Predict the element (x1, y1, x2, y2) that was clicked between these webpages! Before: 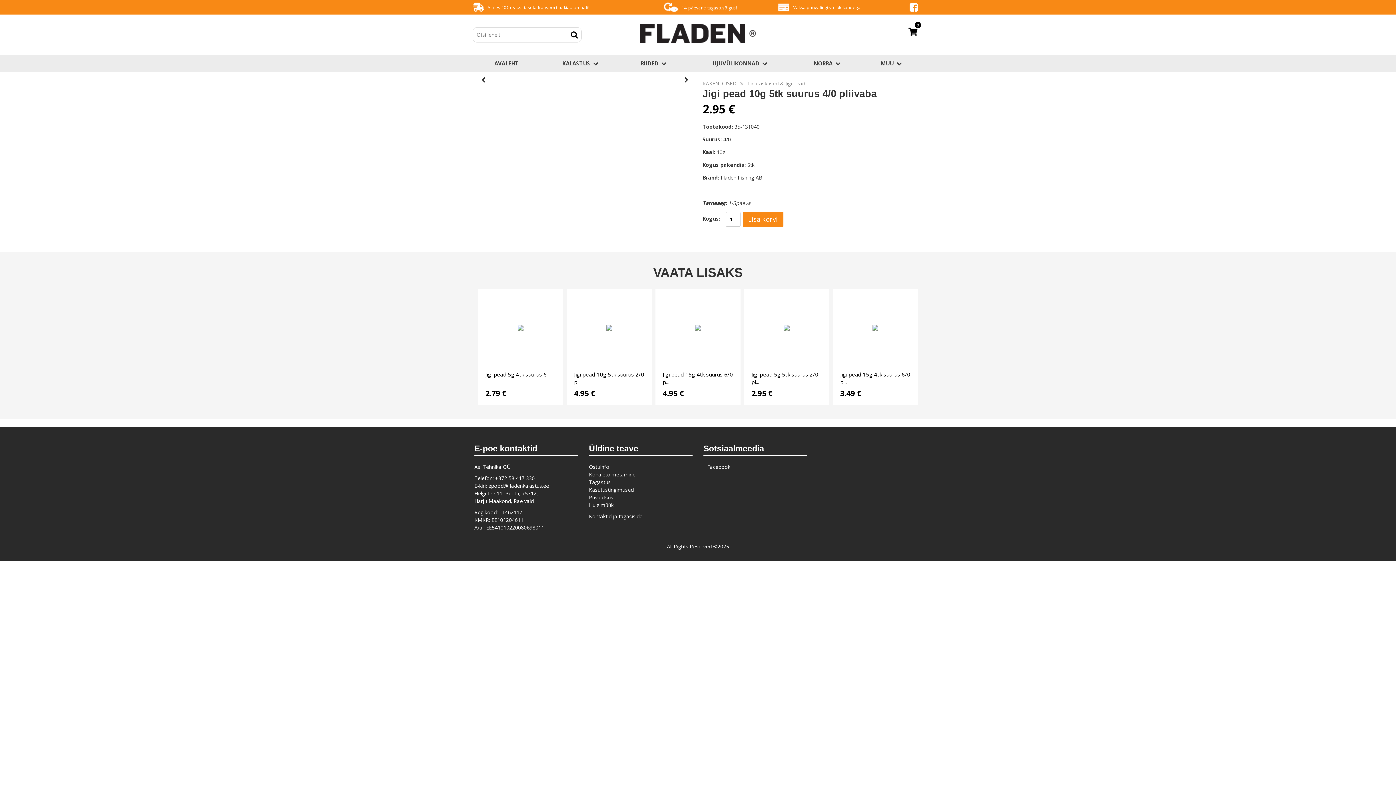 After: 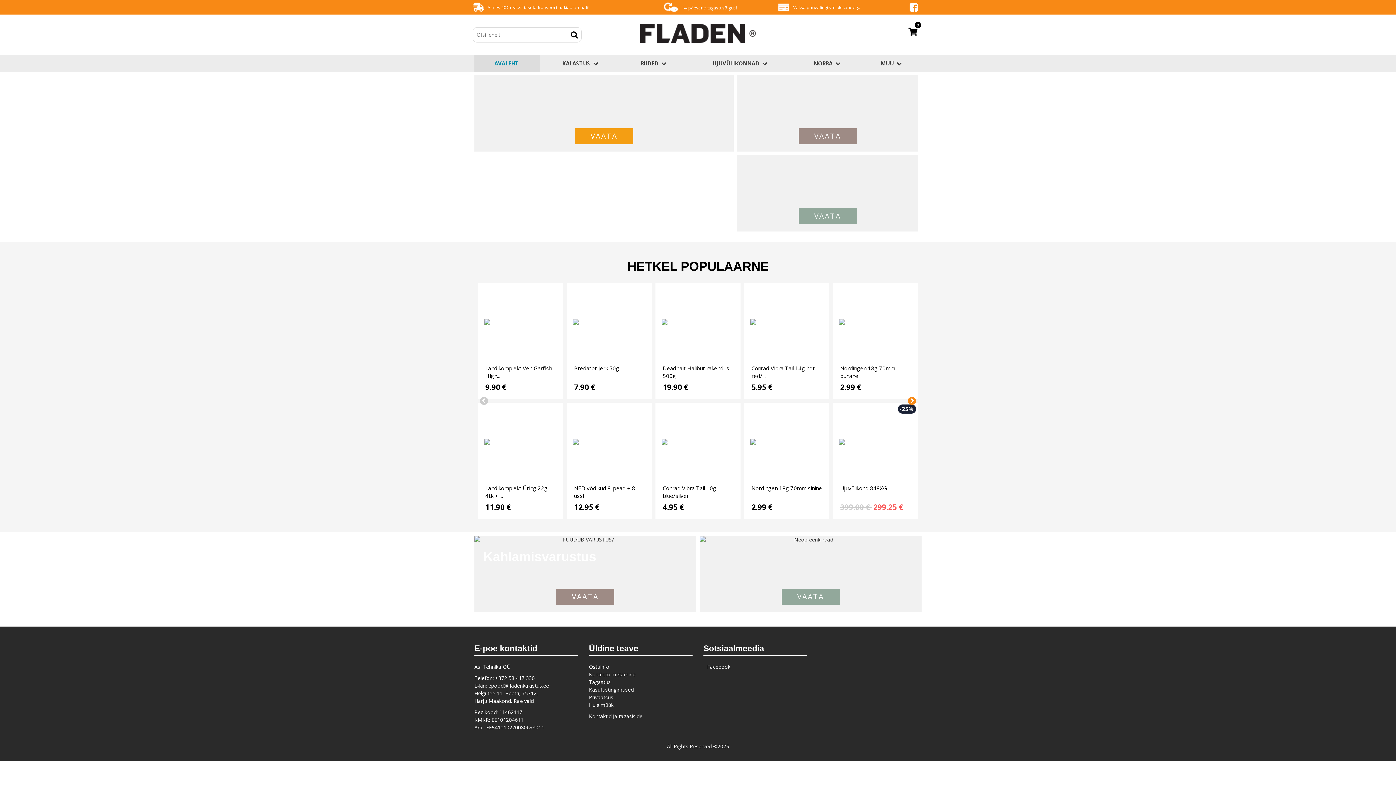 Action: label: AVALEHT  bbox: (474, 55, 540, 71)